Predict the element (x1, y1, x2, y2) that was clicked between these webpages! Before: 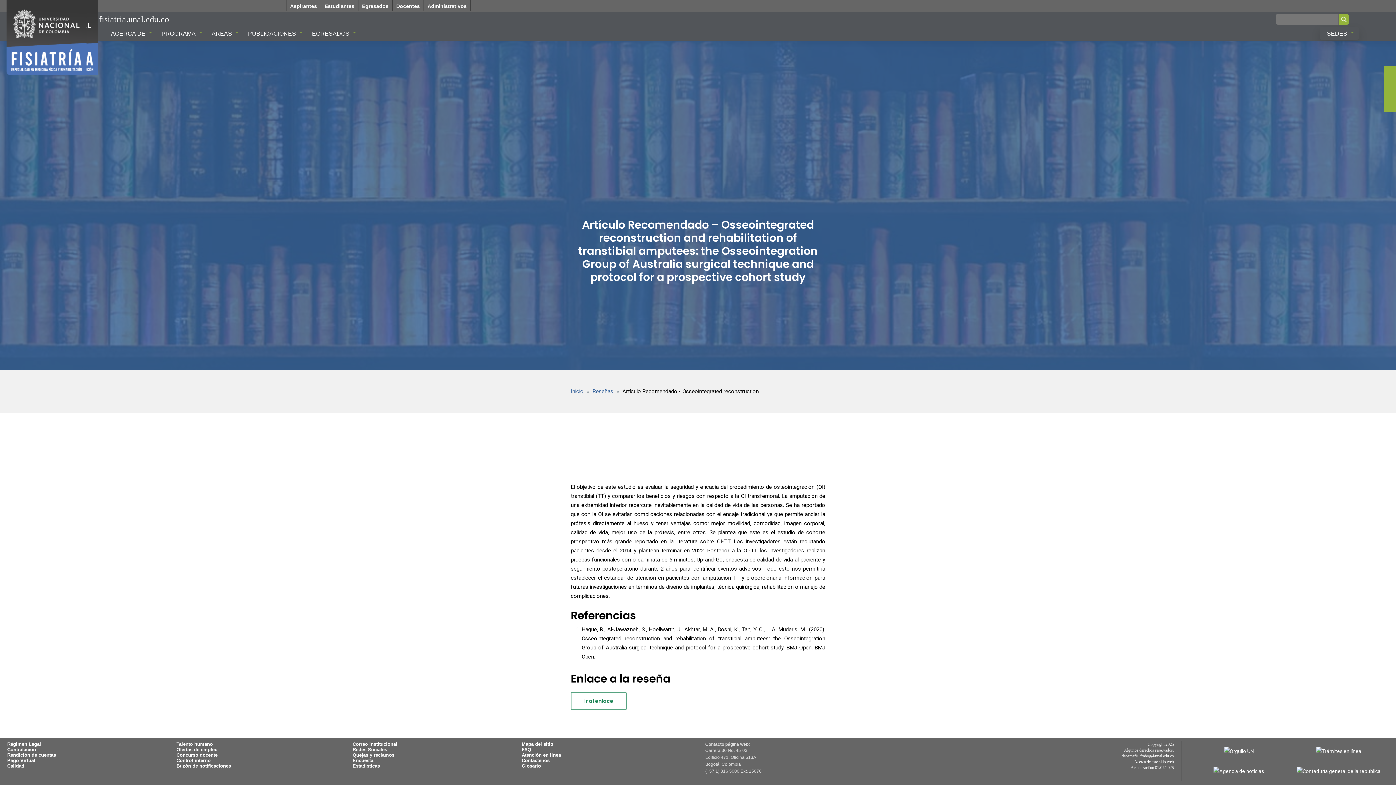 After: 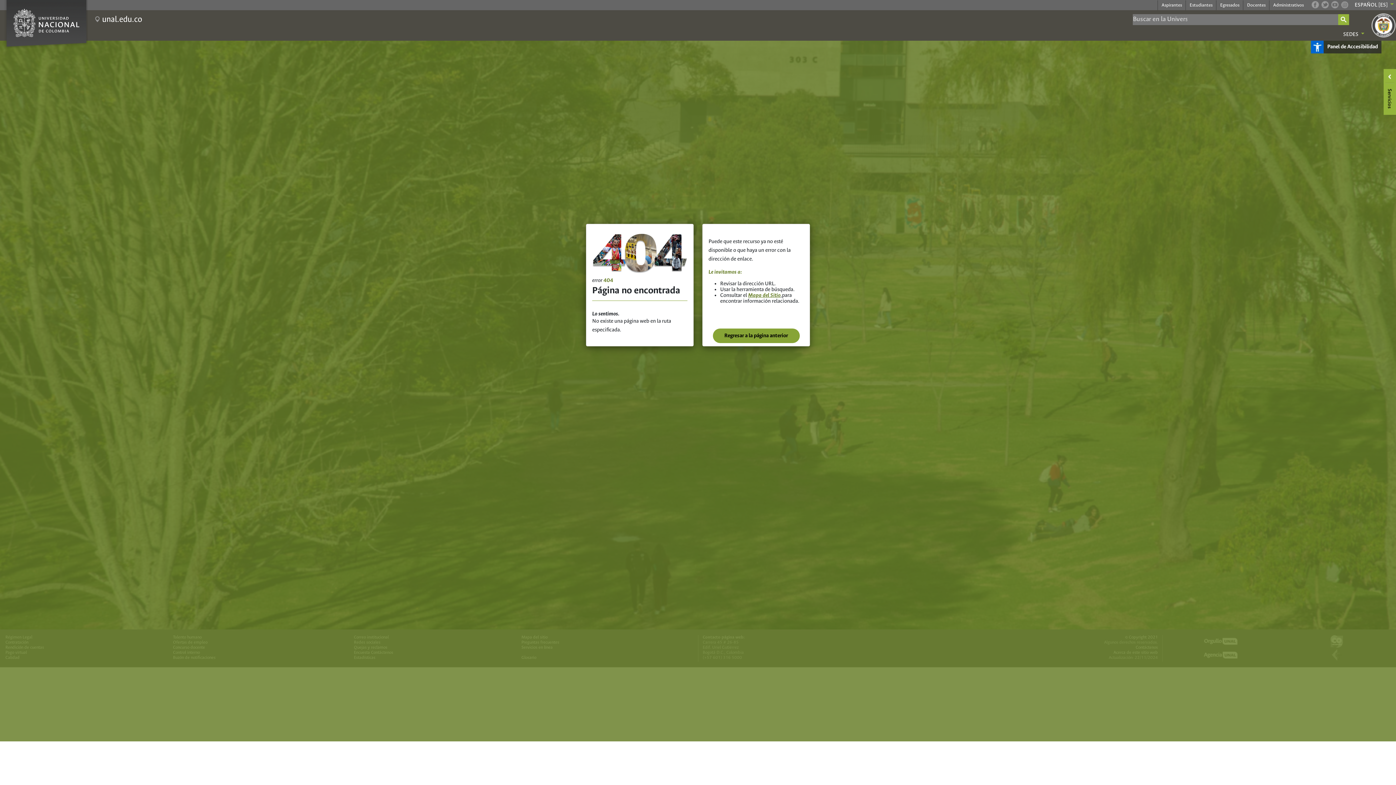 Action: bbox: (352, 752, 521, 758) label: Quejas y reclamos